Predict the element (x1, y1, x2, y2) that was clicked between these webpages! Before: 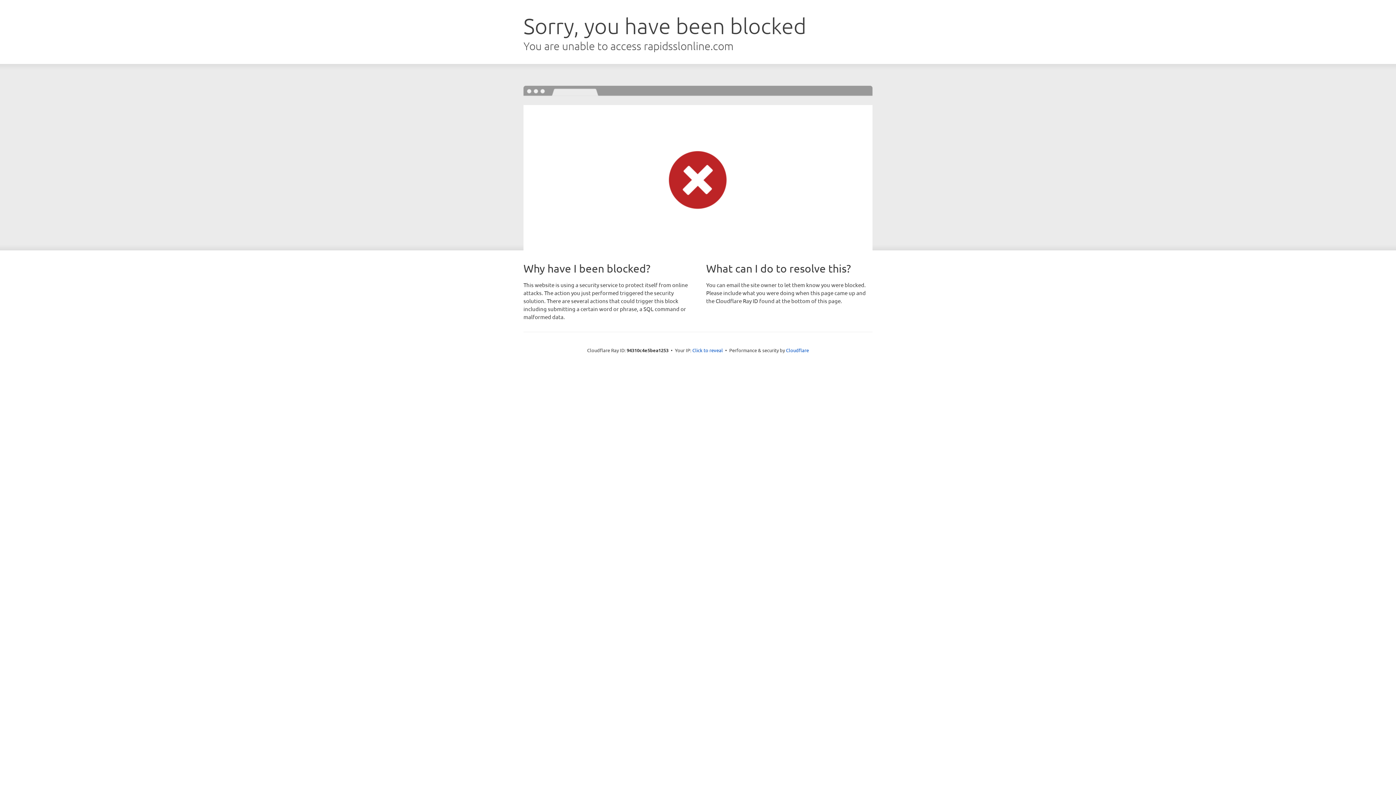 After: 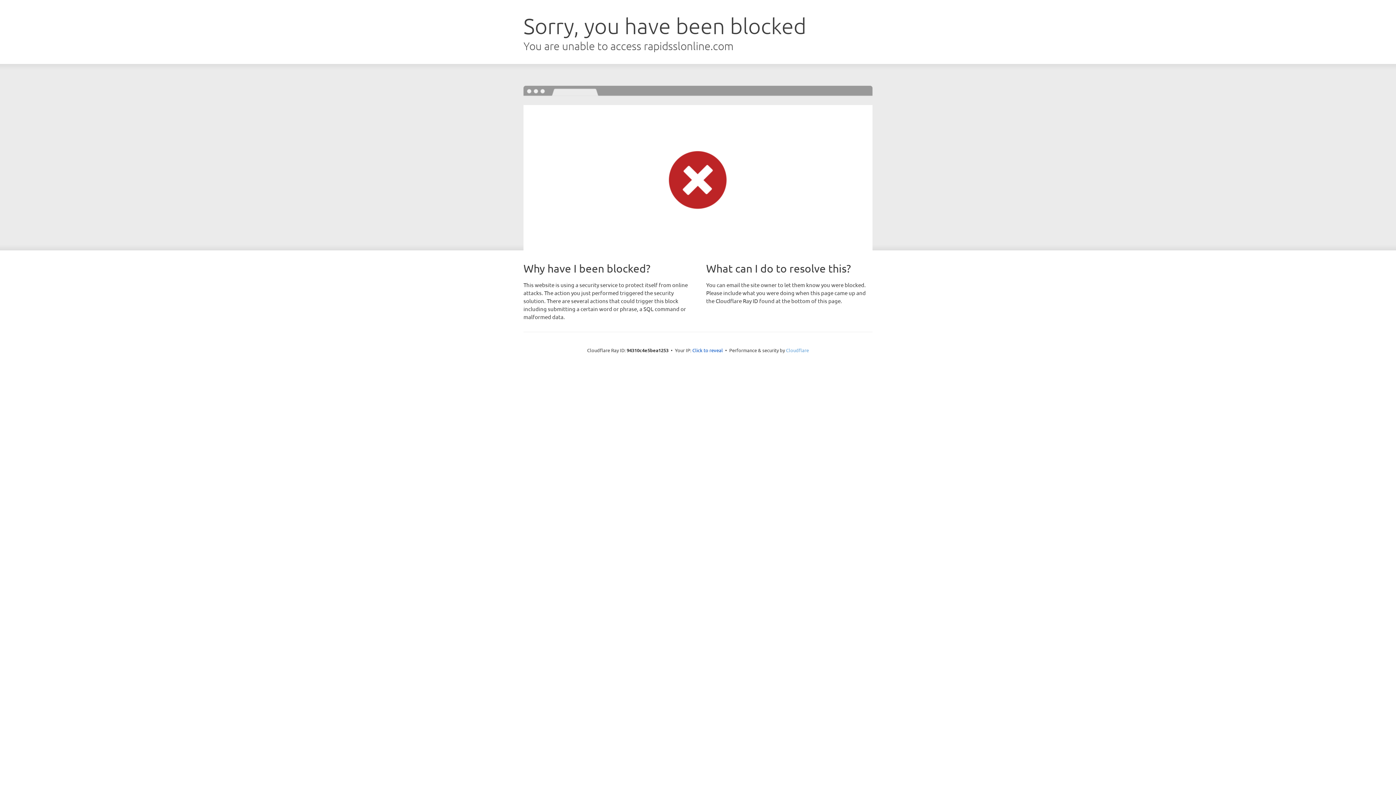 Action: bbox: (786, 347, 809, 353) label: Cloudflare